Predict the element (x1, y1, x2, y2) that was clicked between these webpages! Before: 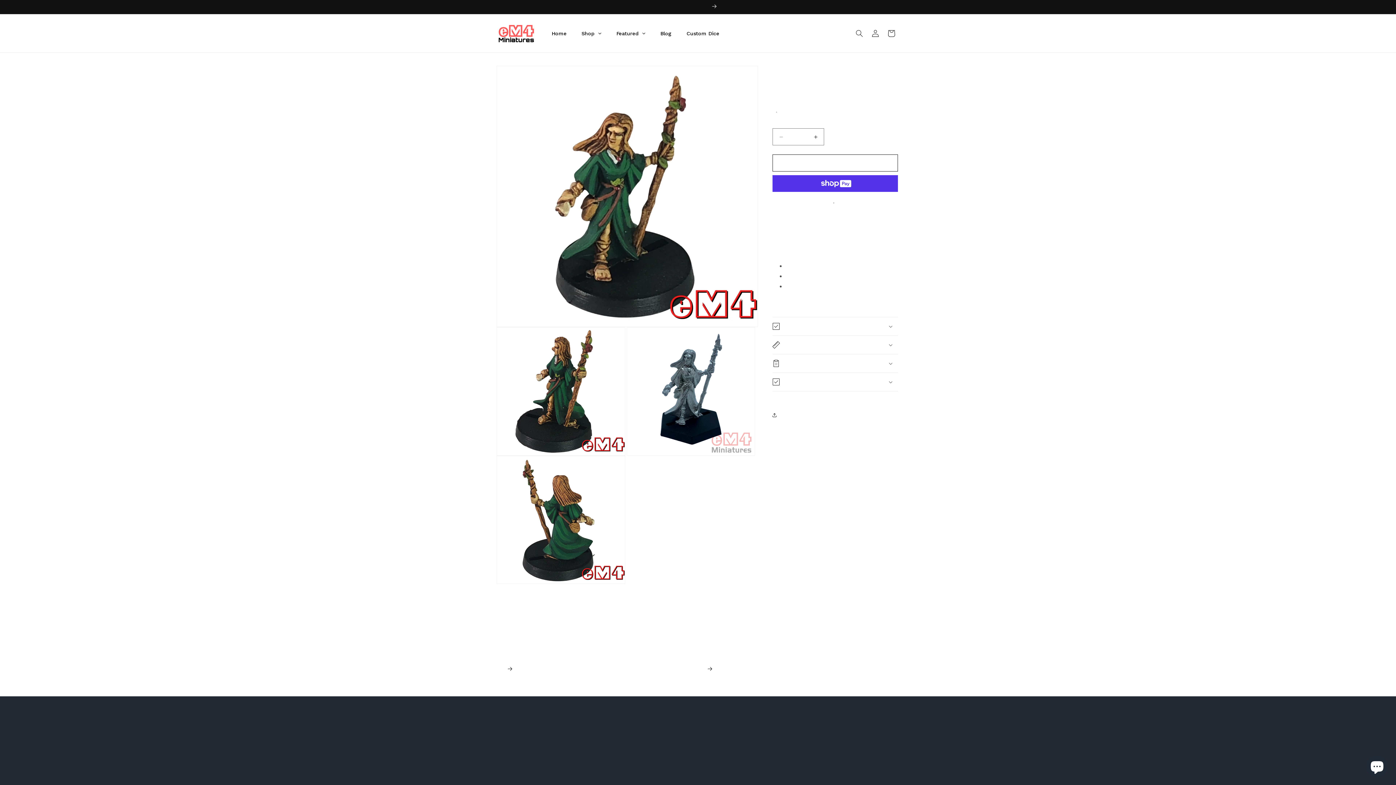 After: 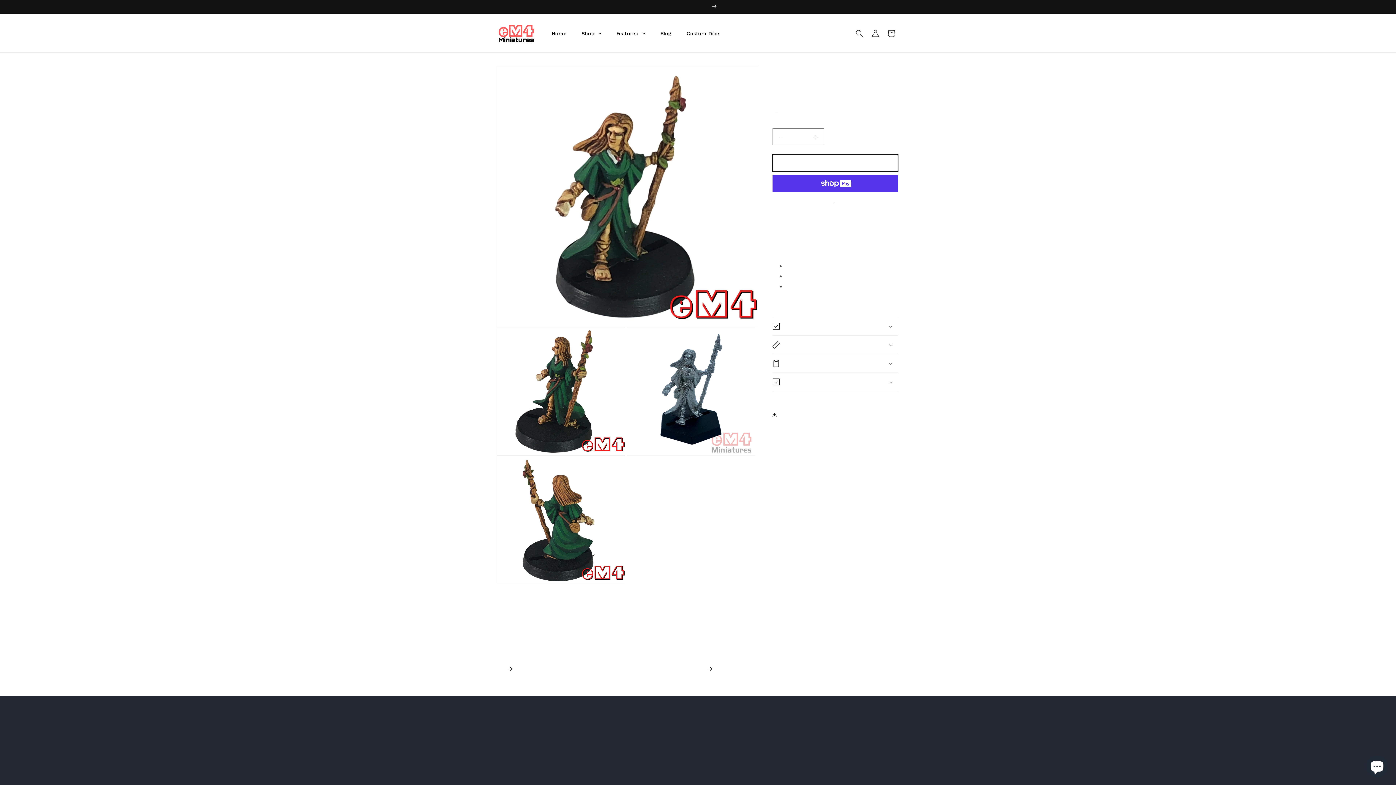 Action: label: Add to cart bbox: (772, 154, 898, 171)